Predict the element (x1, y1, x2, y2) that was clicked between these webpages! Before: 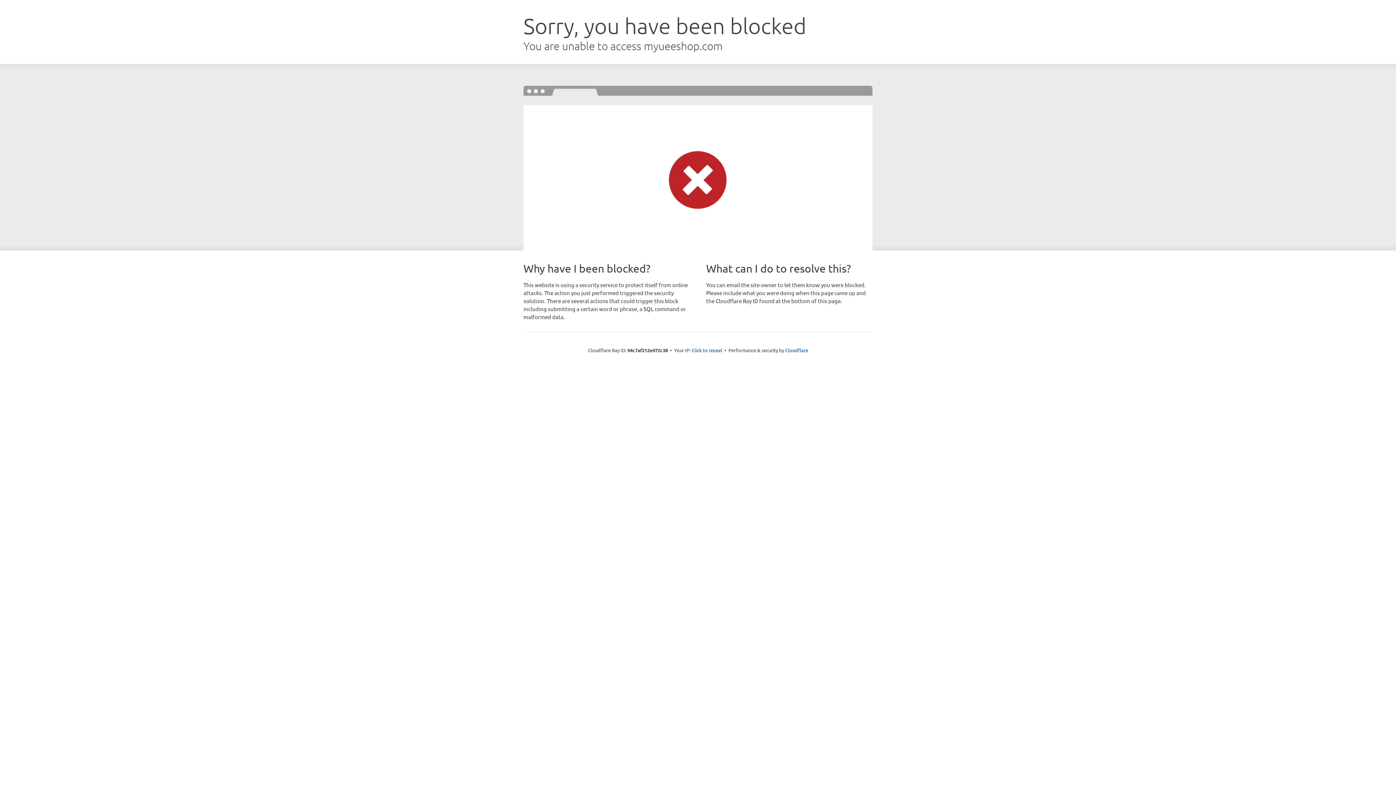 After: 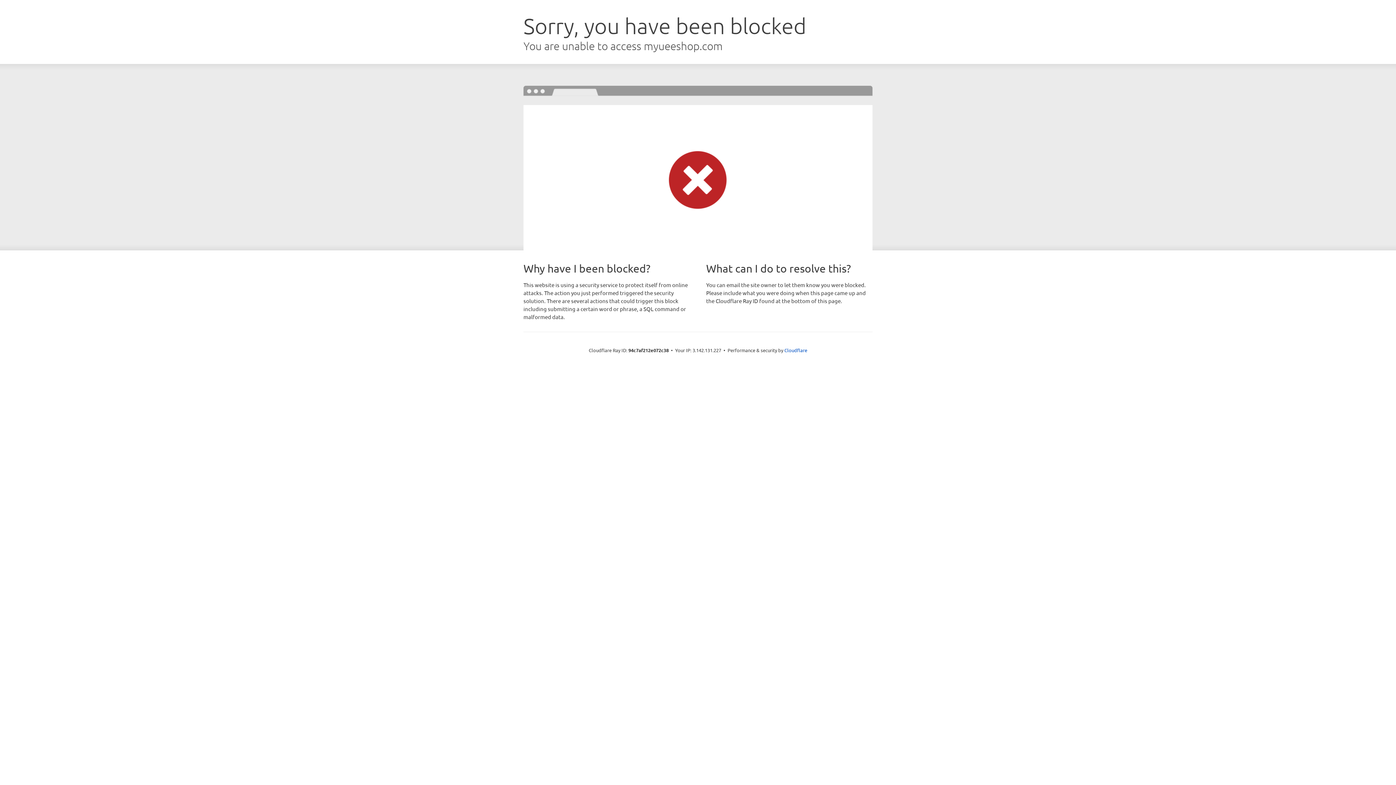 Action: bbox: (691, 346, 722, 353) label: Click to reveal